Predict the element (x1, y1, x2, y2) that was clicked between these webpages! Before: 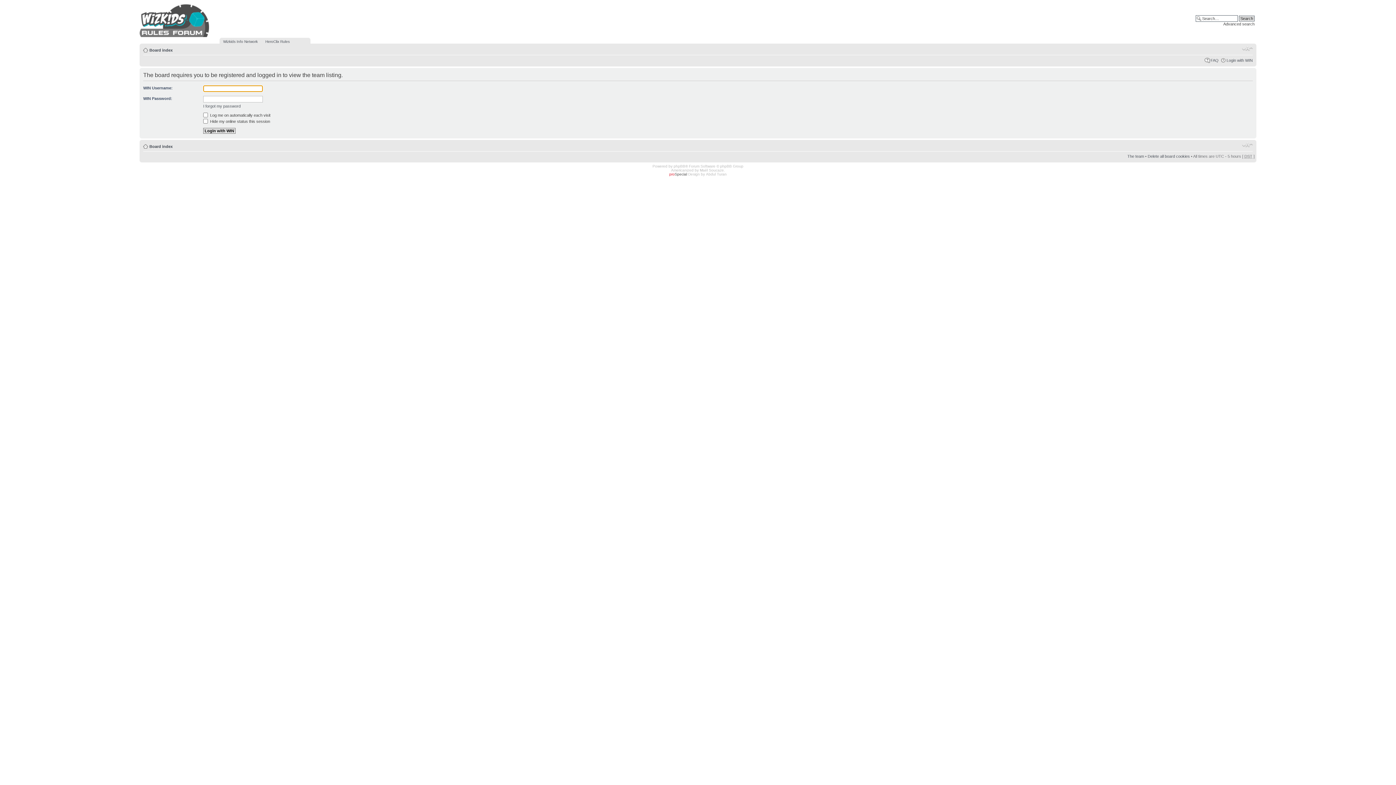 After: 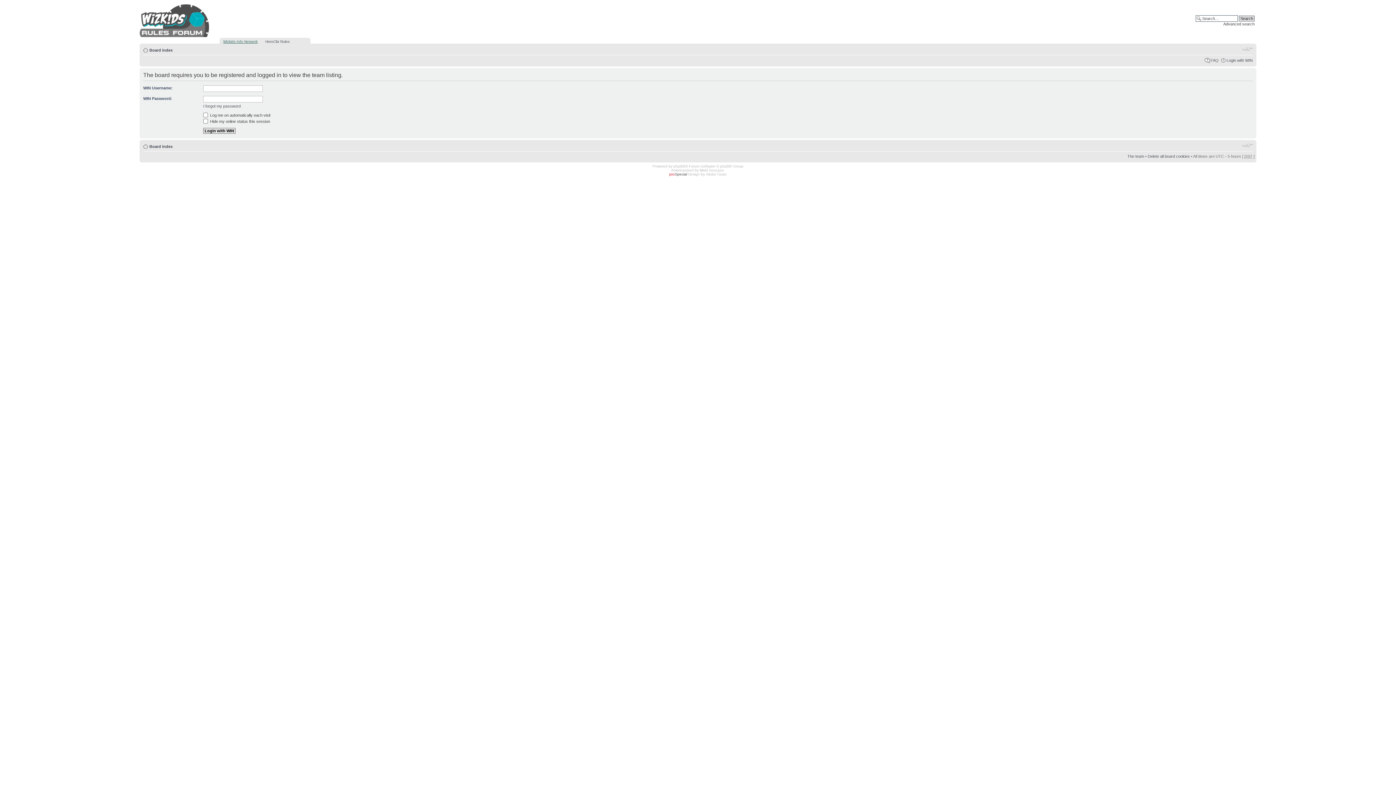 Action: bbox: (223, 39, 257, 43) label: Wizkids Info Network